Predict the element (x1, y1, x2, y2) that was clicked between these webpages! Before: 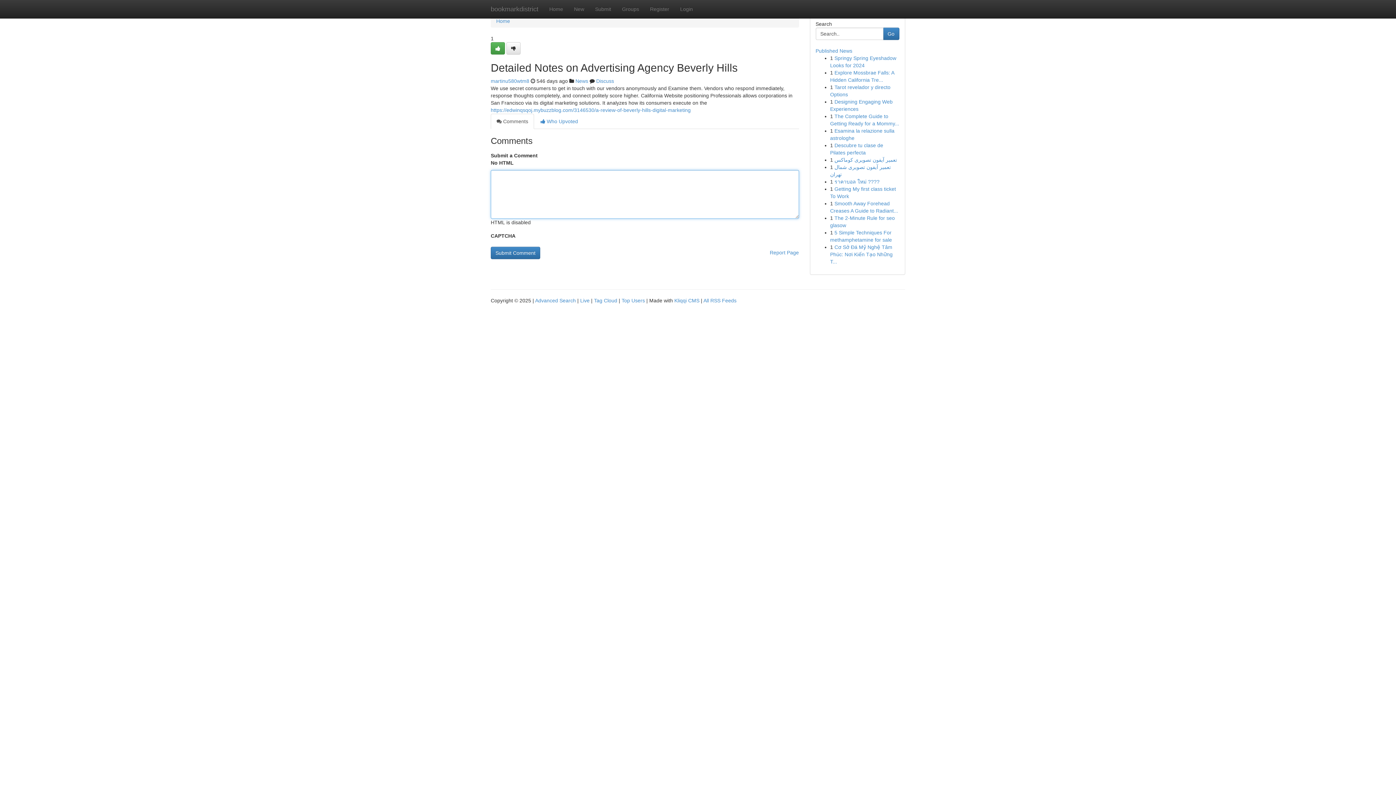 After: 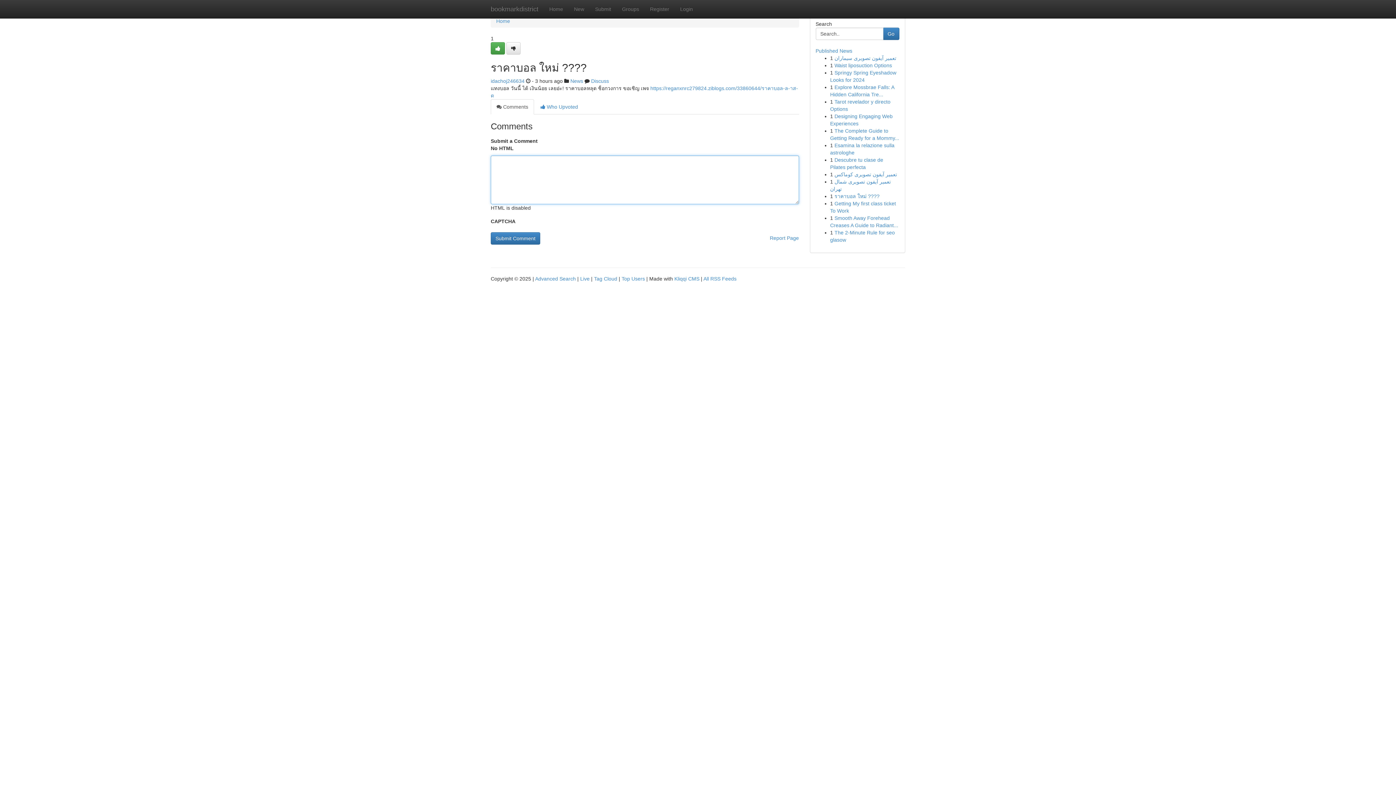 Action: bbox: (834, 178, 879, 184) label: ราคาบอล ใหม่ ????